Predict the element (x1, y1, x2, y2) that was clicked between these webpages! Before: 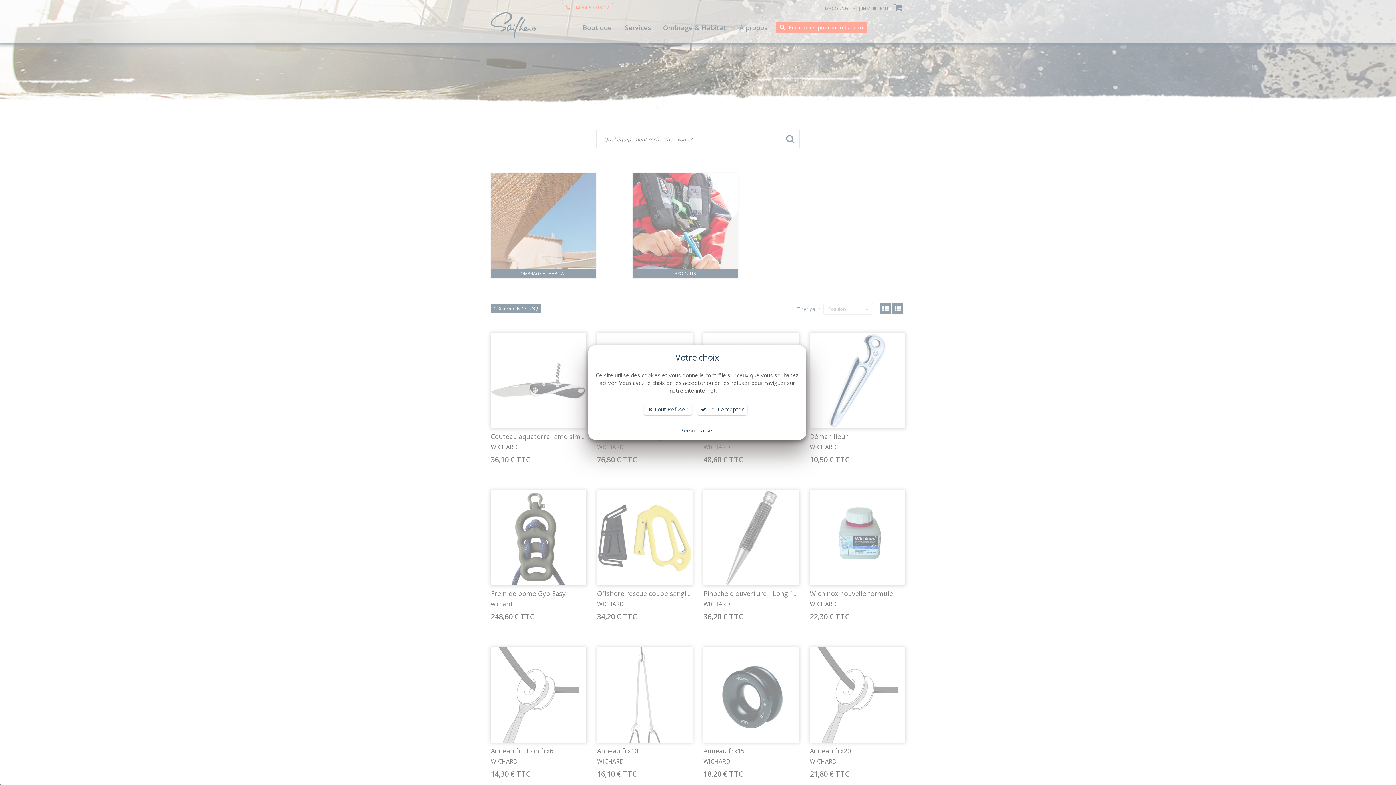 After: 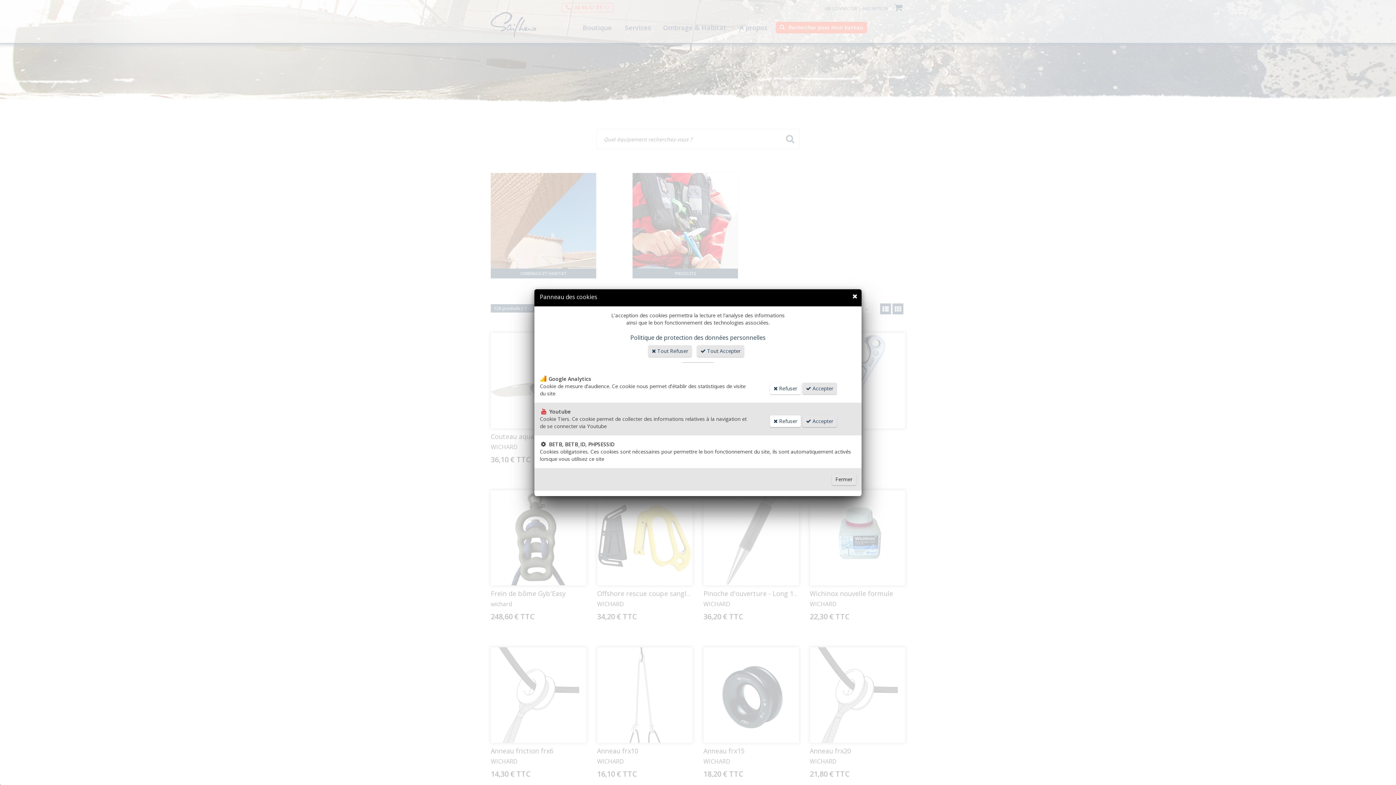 Action: bbox: (680, 426, 714, 434) label: Personnaliser